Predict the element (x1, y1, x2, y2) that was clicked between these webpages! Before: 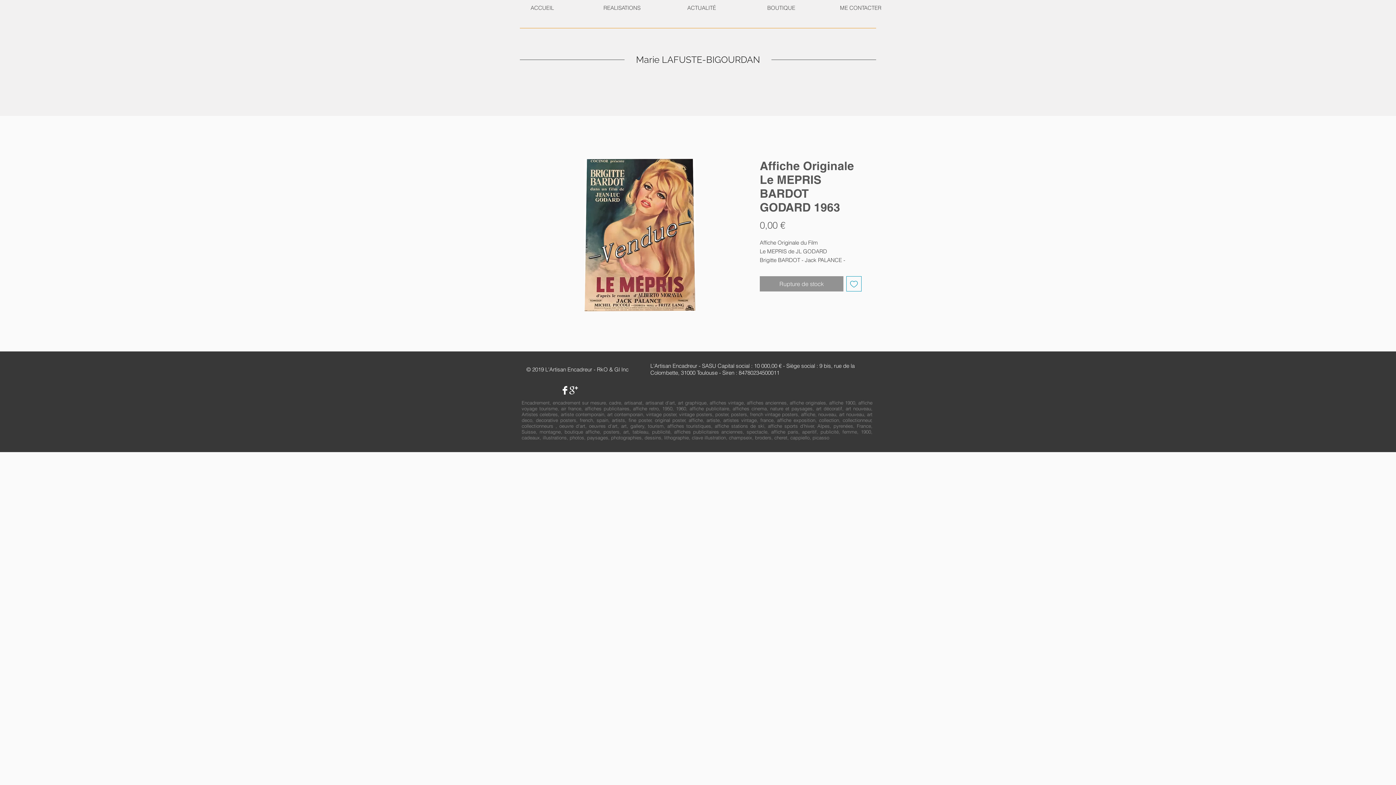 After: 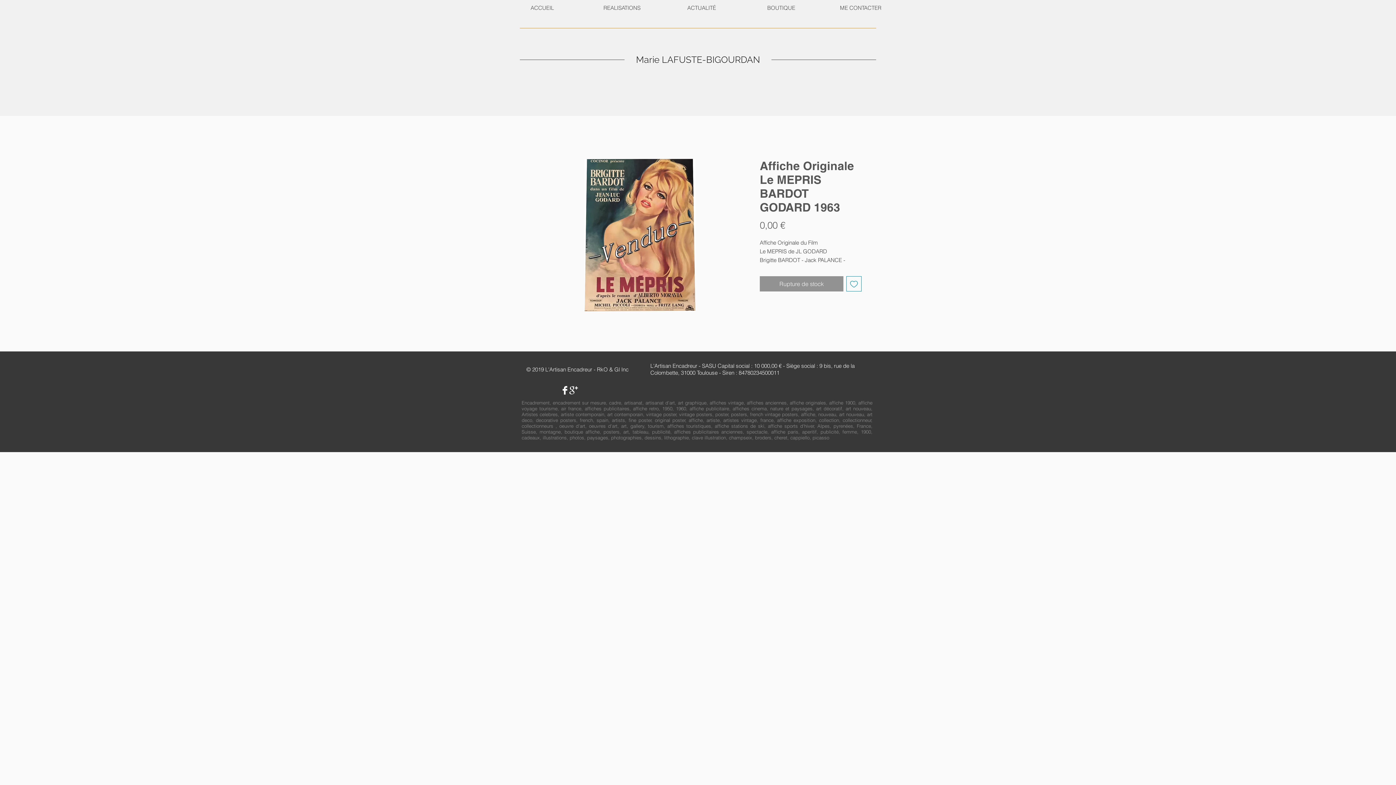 Action: label: Ajouter à la liste d'envies bbox: (846, 276, 861, 291)